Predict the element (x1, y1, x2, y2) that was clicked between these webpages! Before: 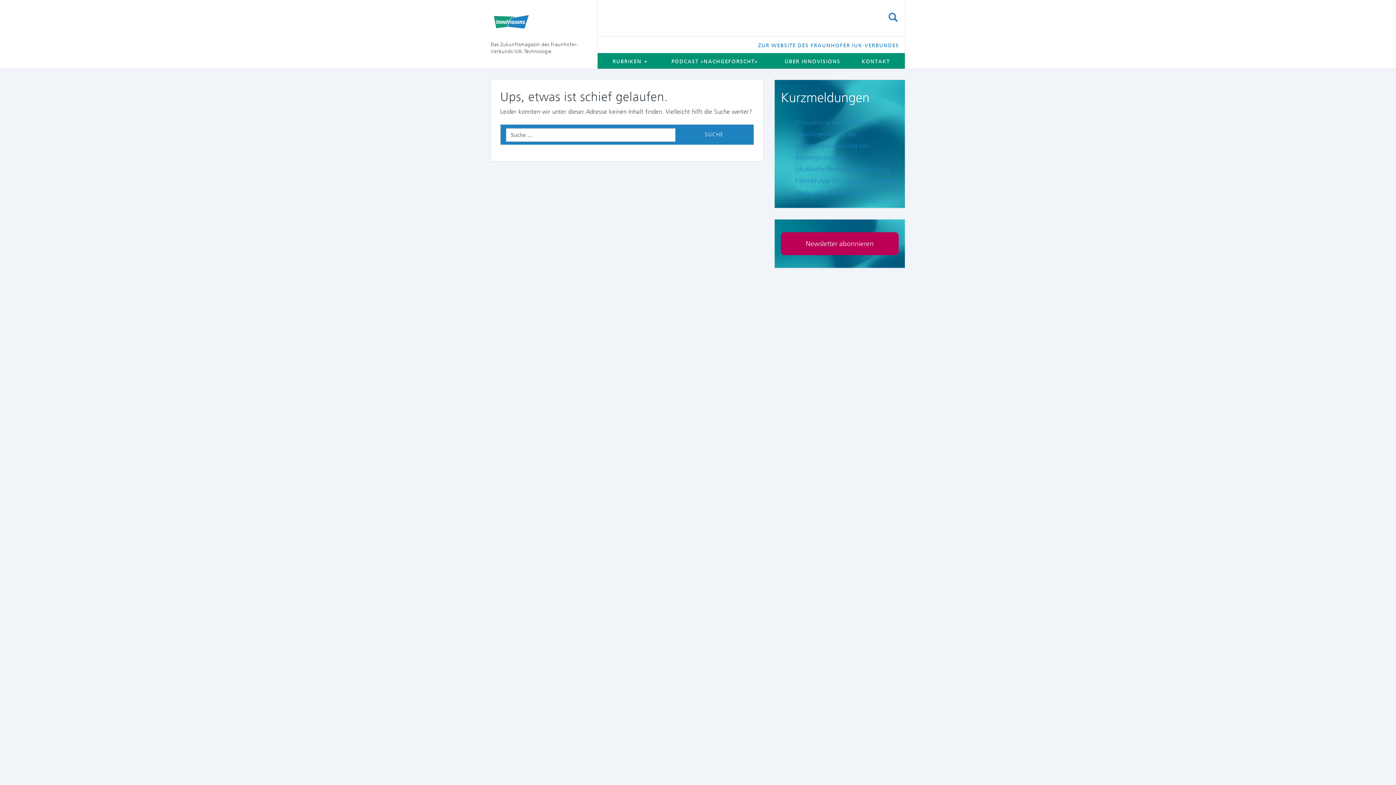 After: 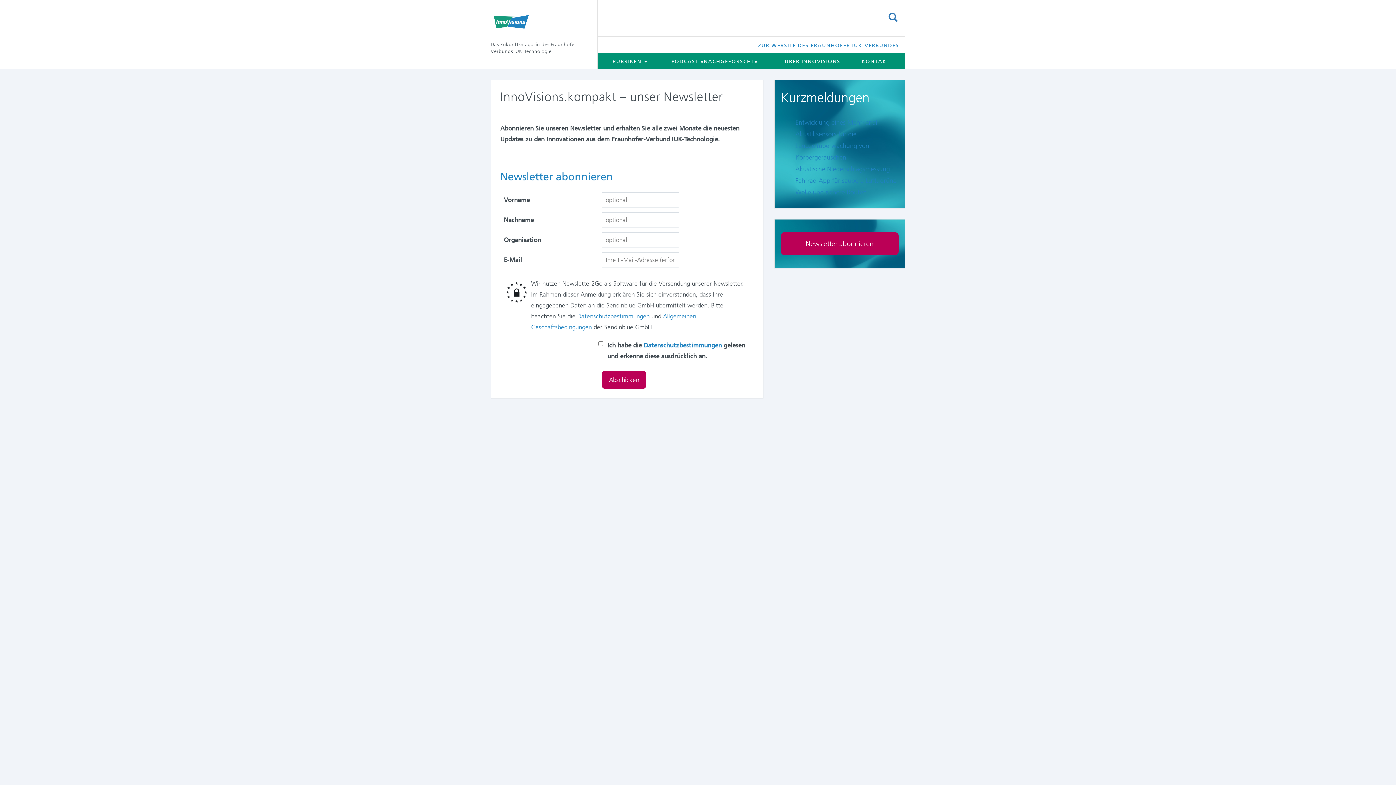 Action: bbox: (781, 232, 898, 255) label: Newsletter abonnieren